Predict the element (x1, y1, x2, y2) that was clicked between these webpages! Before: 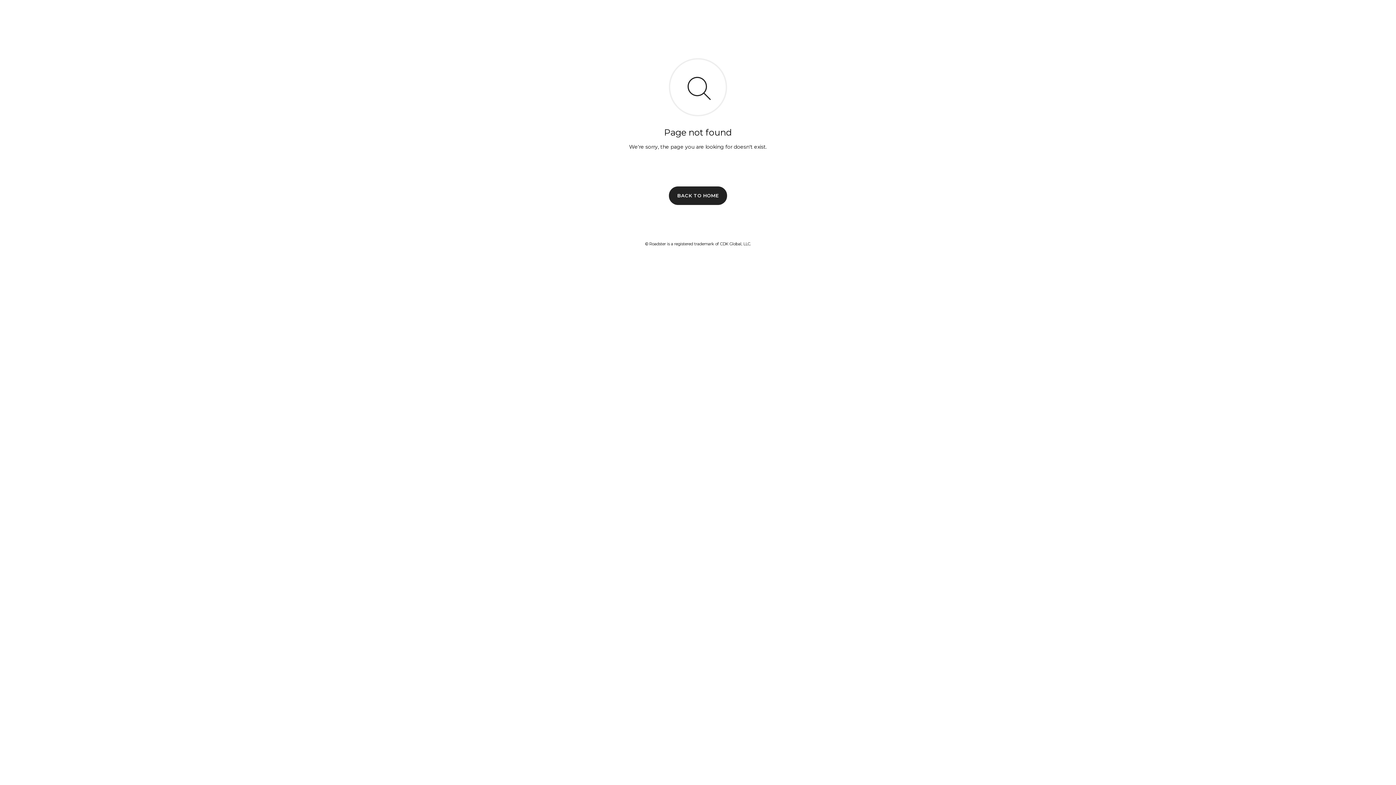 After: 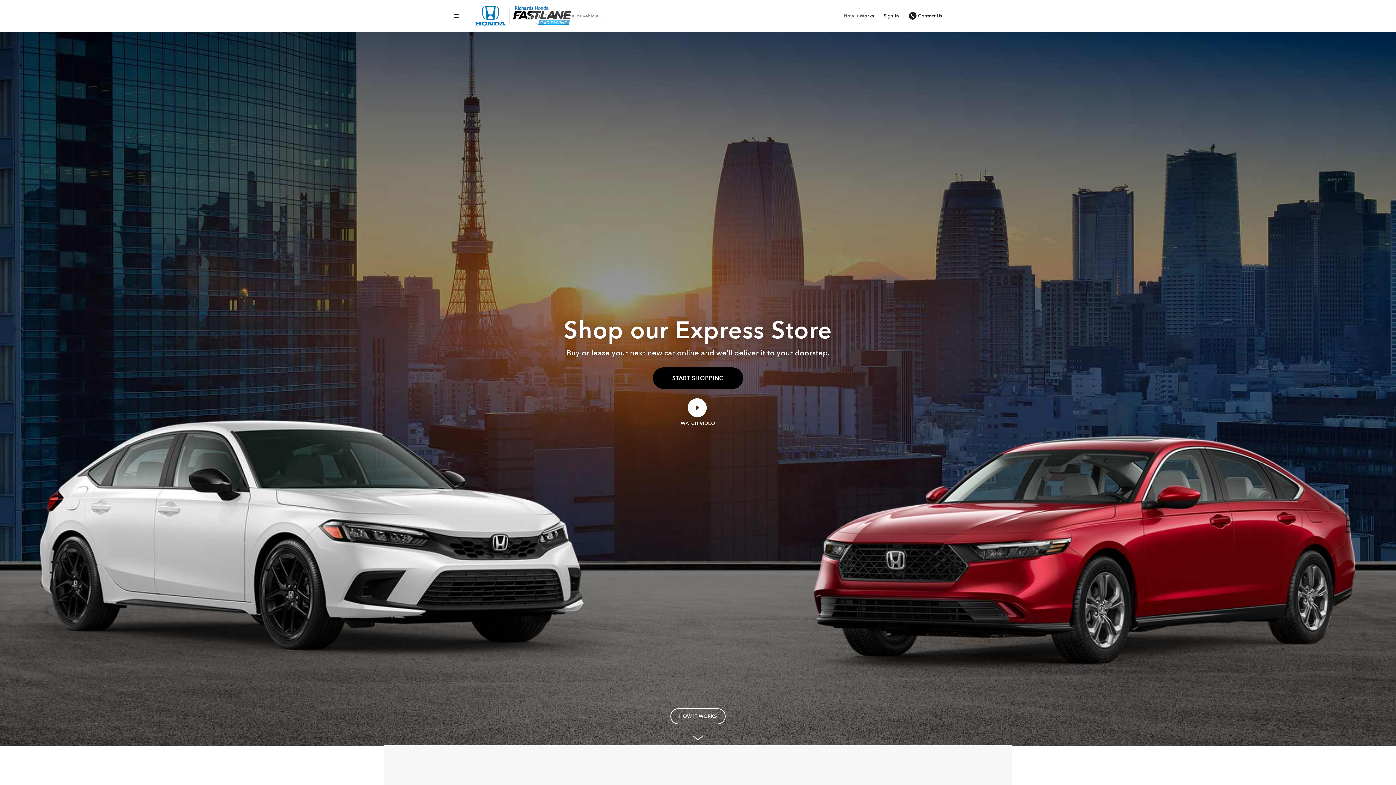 Action: bbox: (669, 186, 727, 204) label: BACK TO HOME